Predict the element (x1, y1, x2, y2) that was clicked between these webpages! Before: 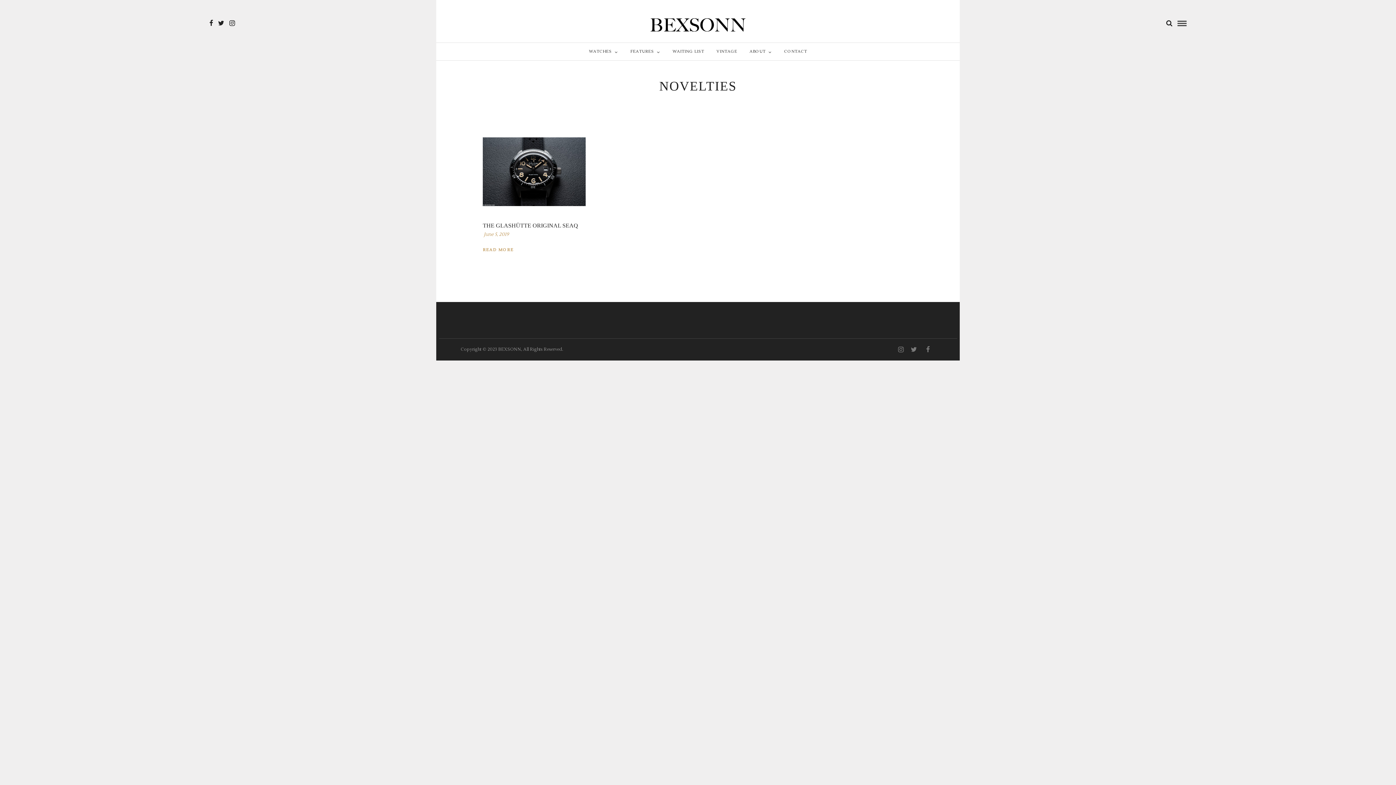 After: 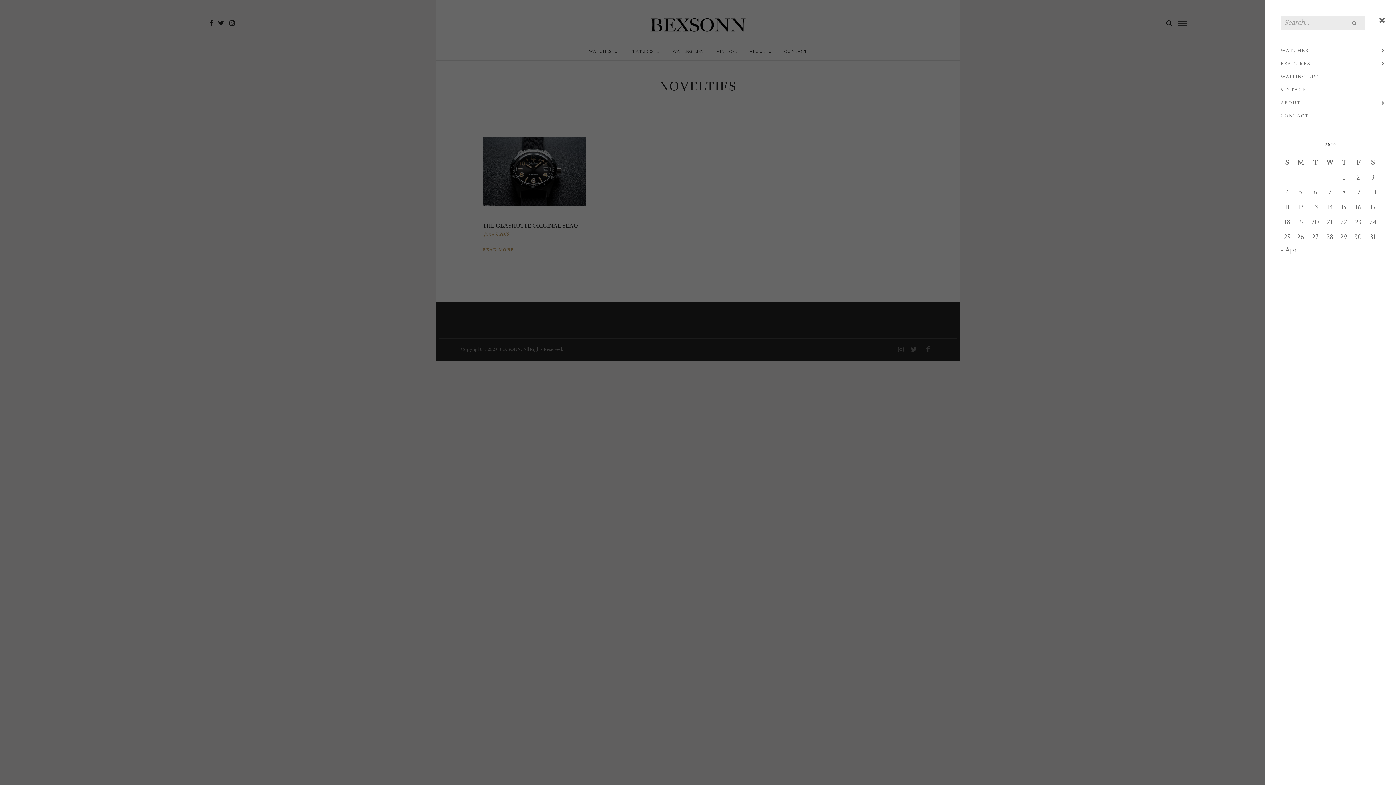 Action: bbox: (1166, 20, 1172, 26)